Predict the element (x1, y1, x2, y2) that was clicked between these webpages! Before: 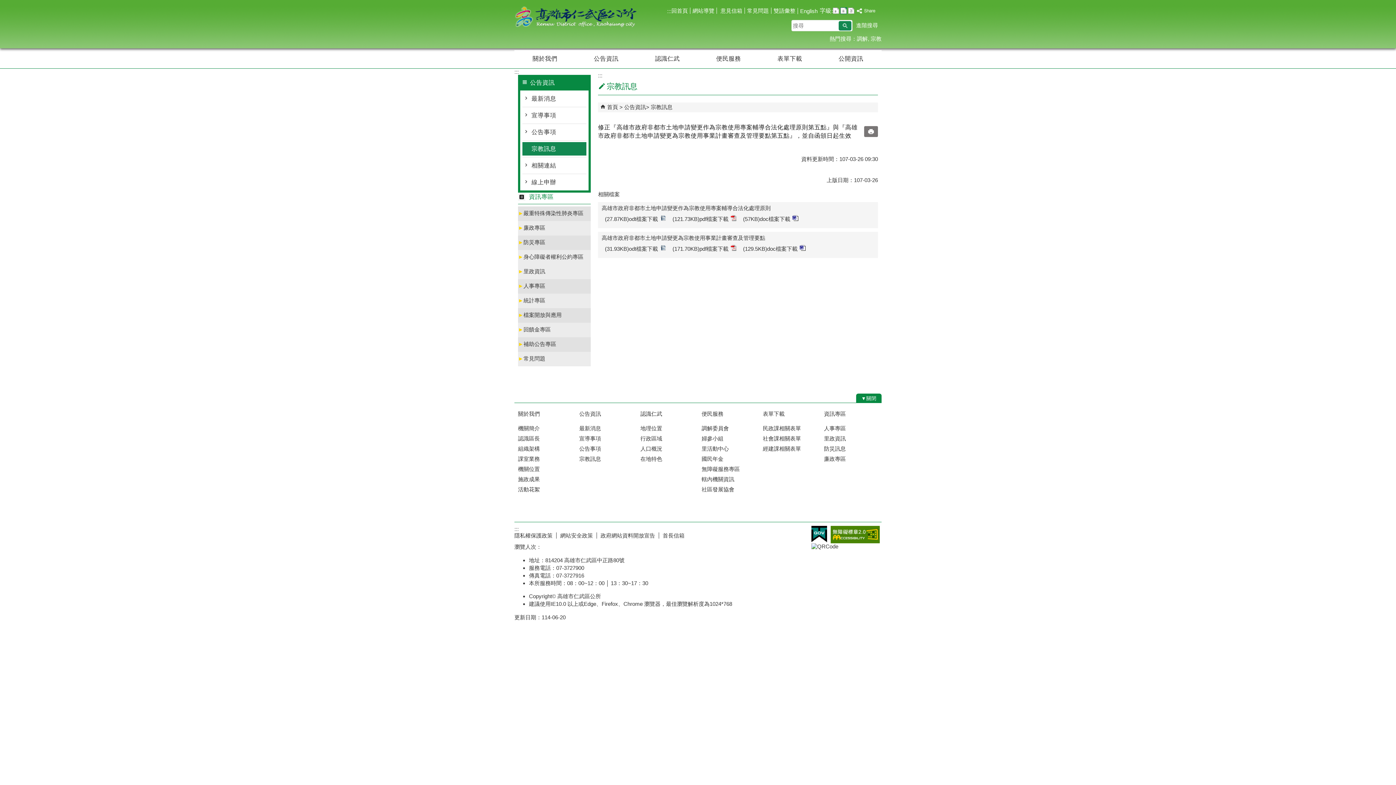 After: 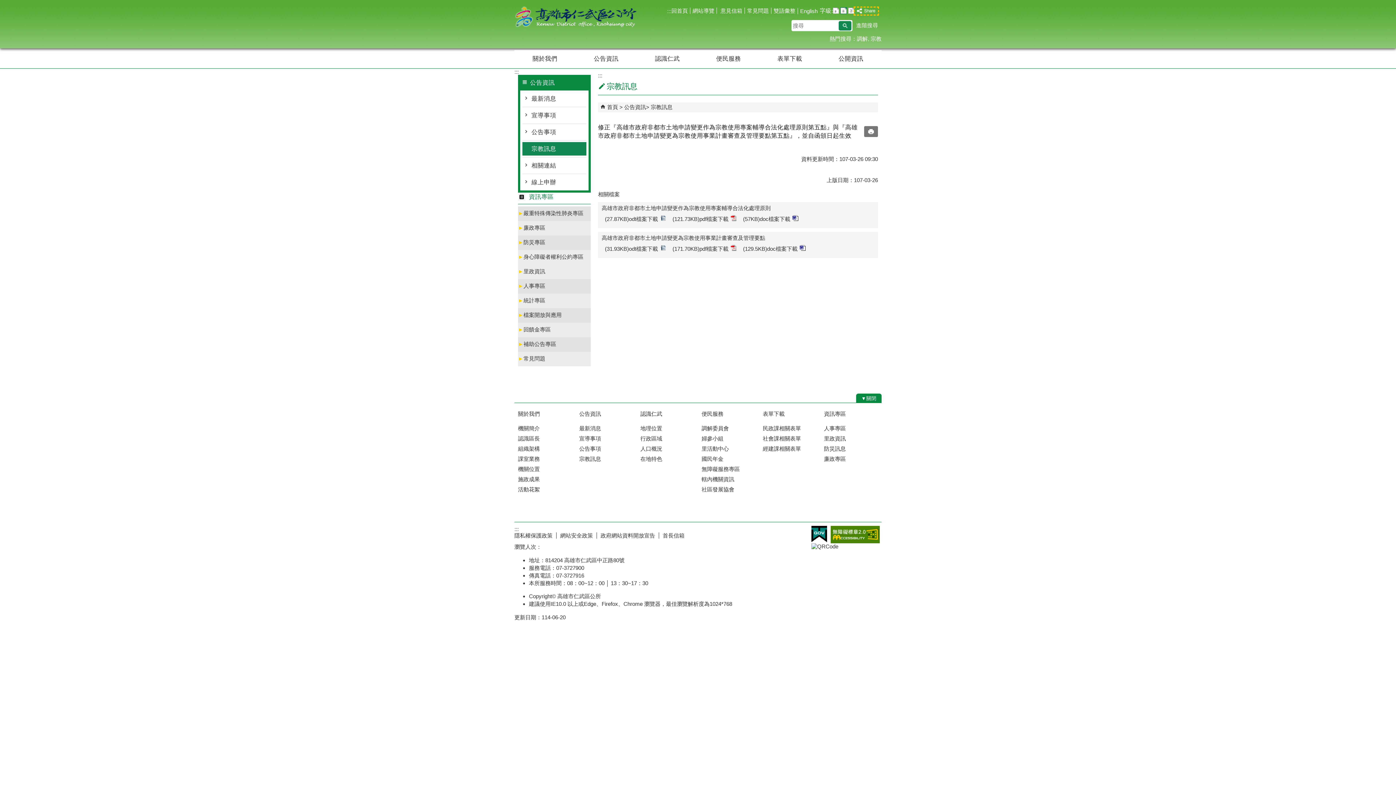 Action: bbox: (854, 7, 878, 14)